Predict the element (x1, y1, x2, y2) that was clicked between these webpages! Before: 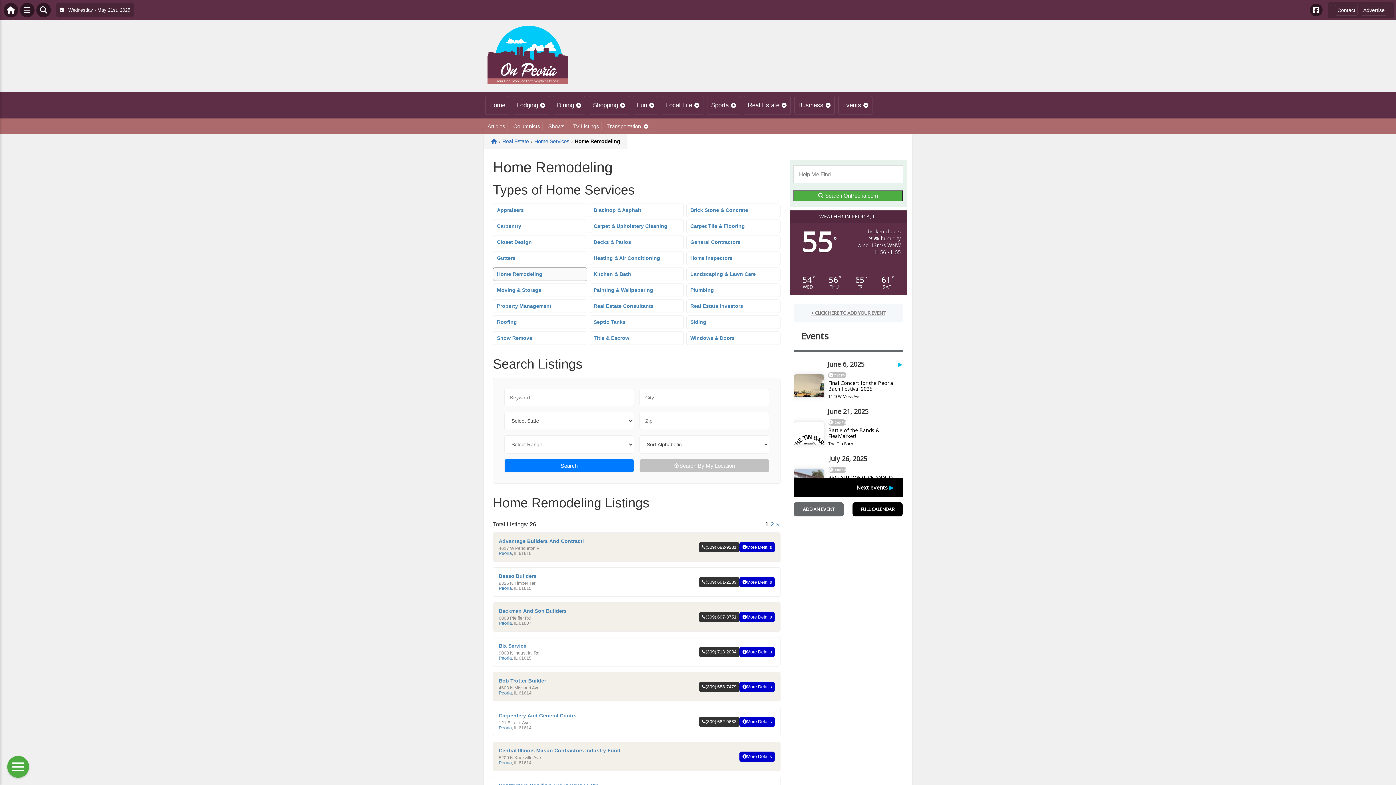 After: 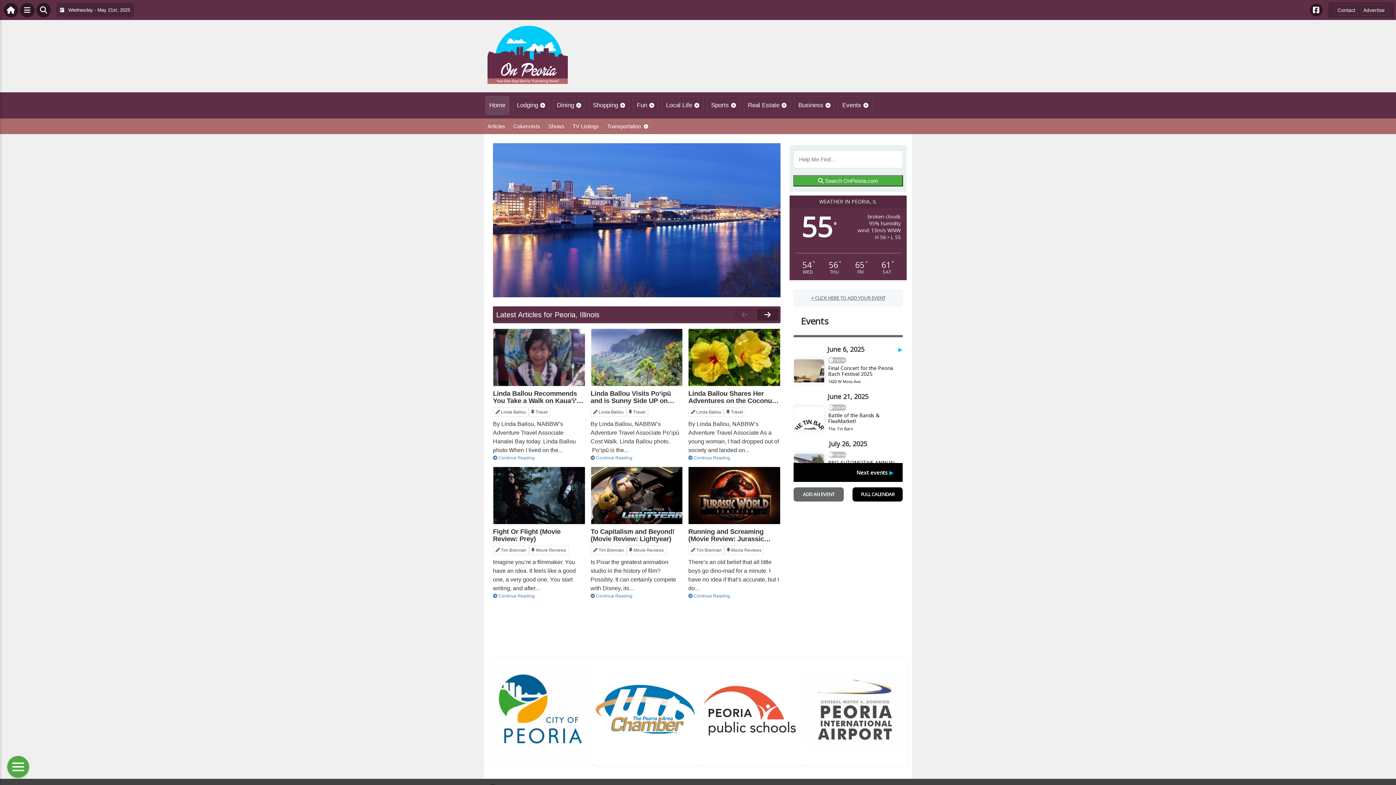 Action: bbox: (491, 138, 497, 144) label: Home